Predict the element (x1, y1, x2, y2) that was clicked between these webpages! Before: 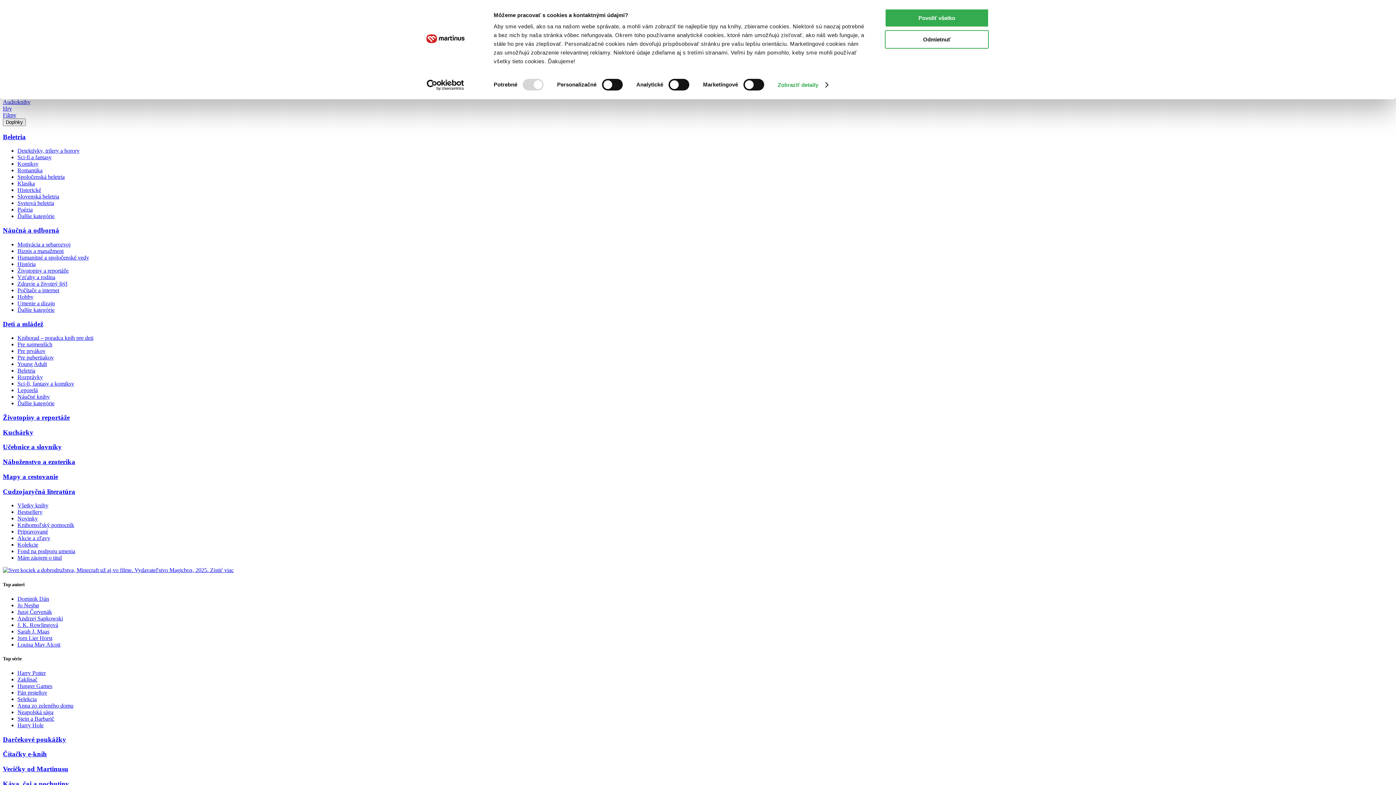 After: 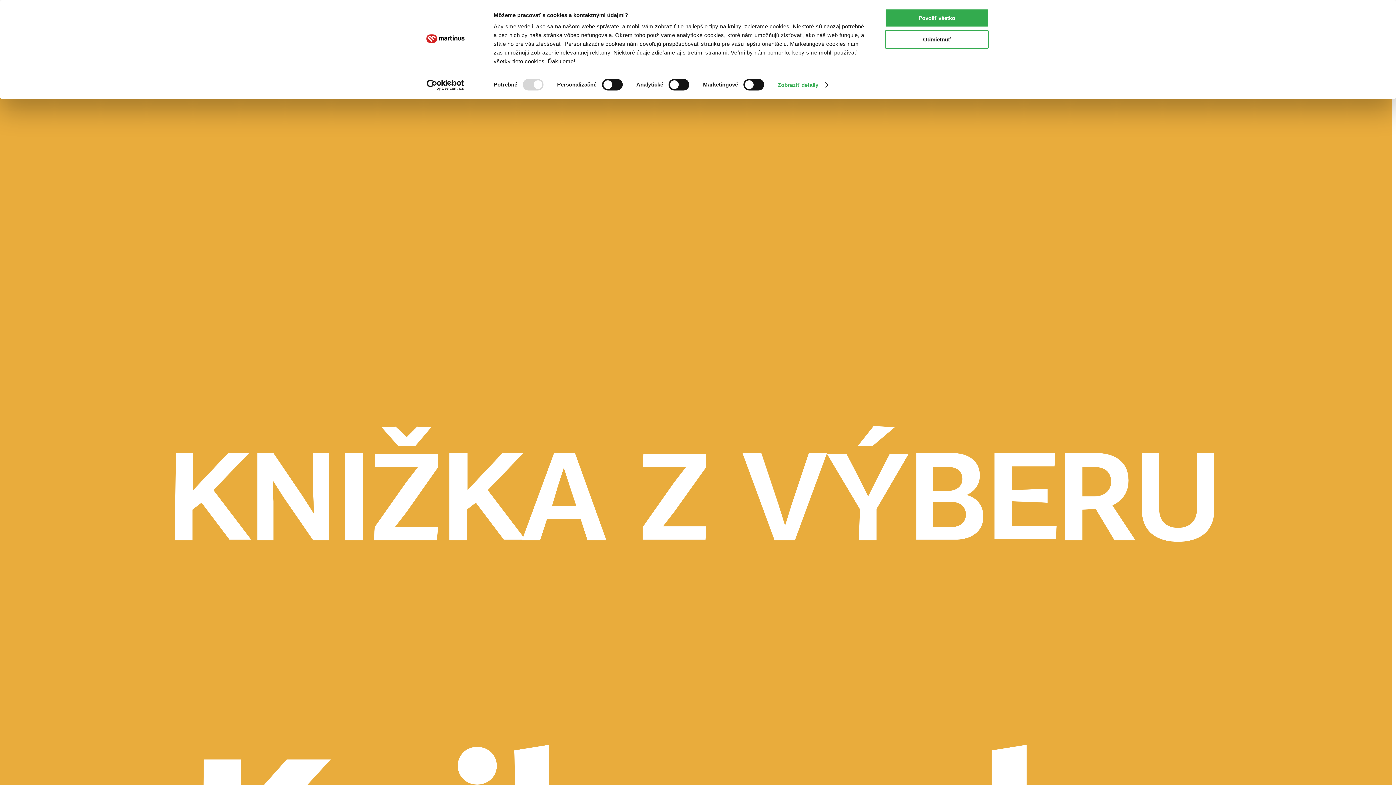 Action: bbox: (17, 206, 32, 212) label: Poézia